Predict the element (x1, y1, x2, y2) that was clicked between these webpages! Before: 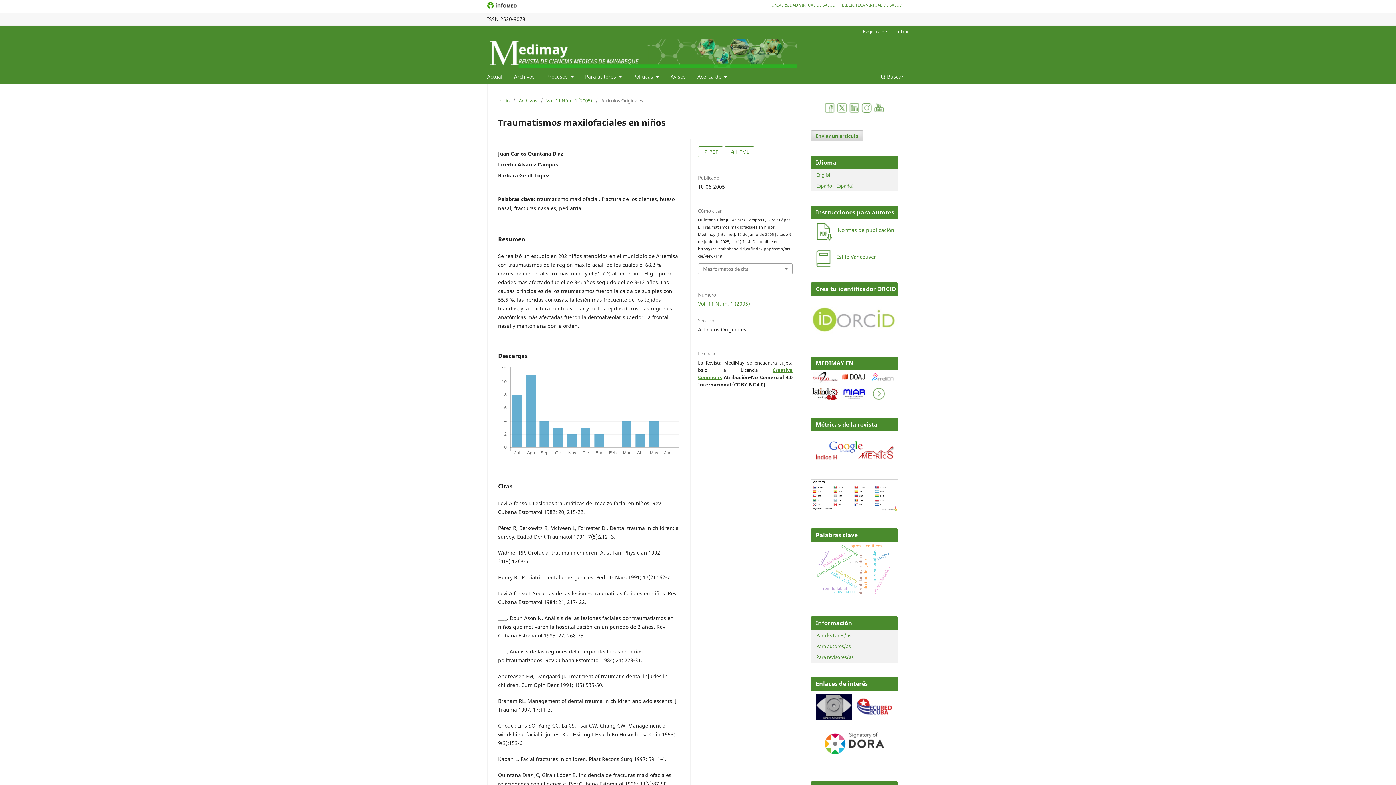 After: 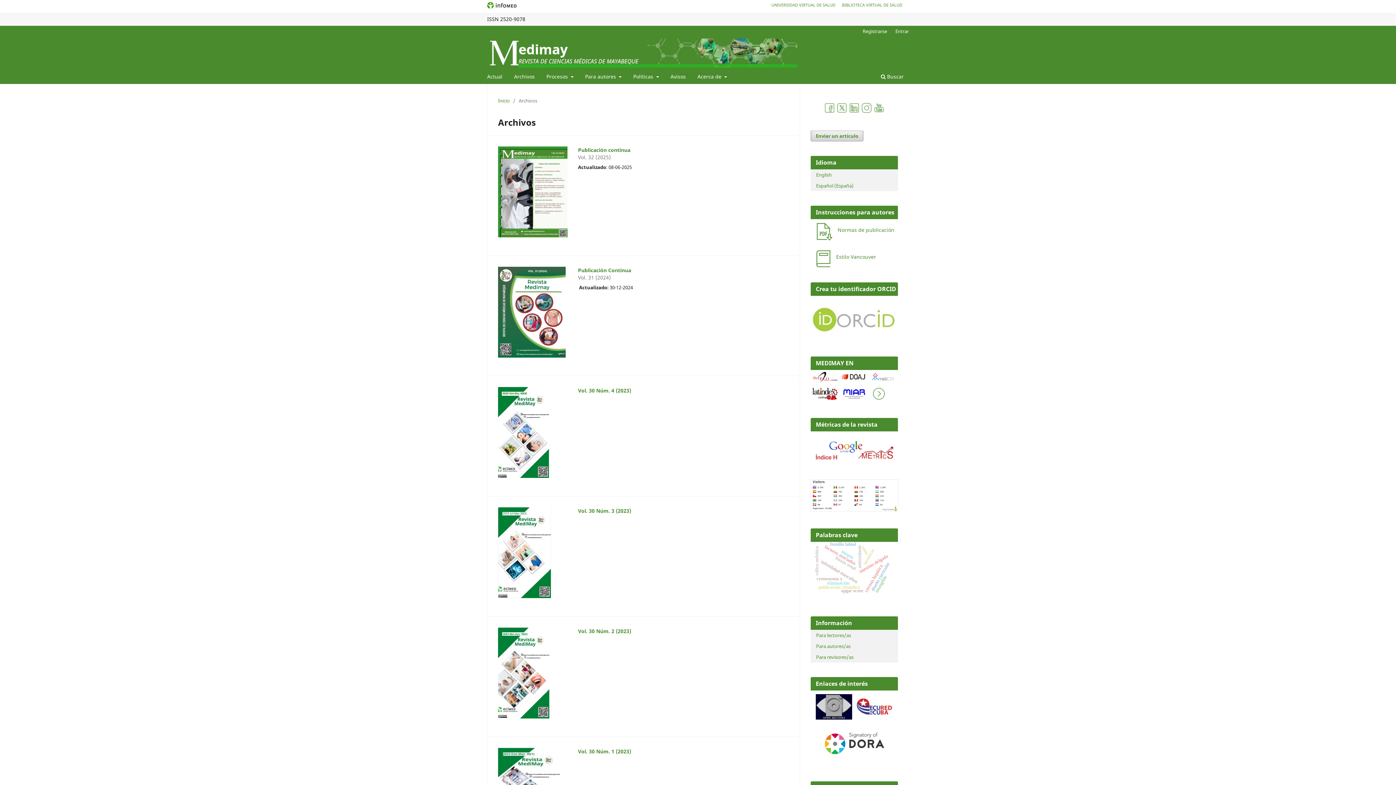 Action: label: Archivos bbox: (518, 97, 537, 104)